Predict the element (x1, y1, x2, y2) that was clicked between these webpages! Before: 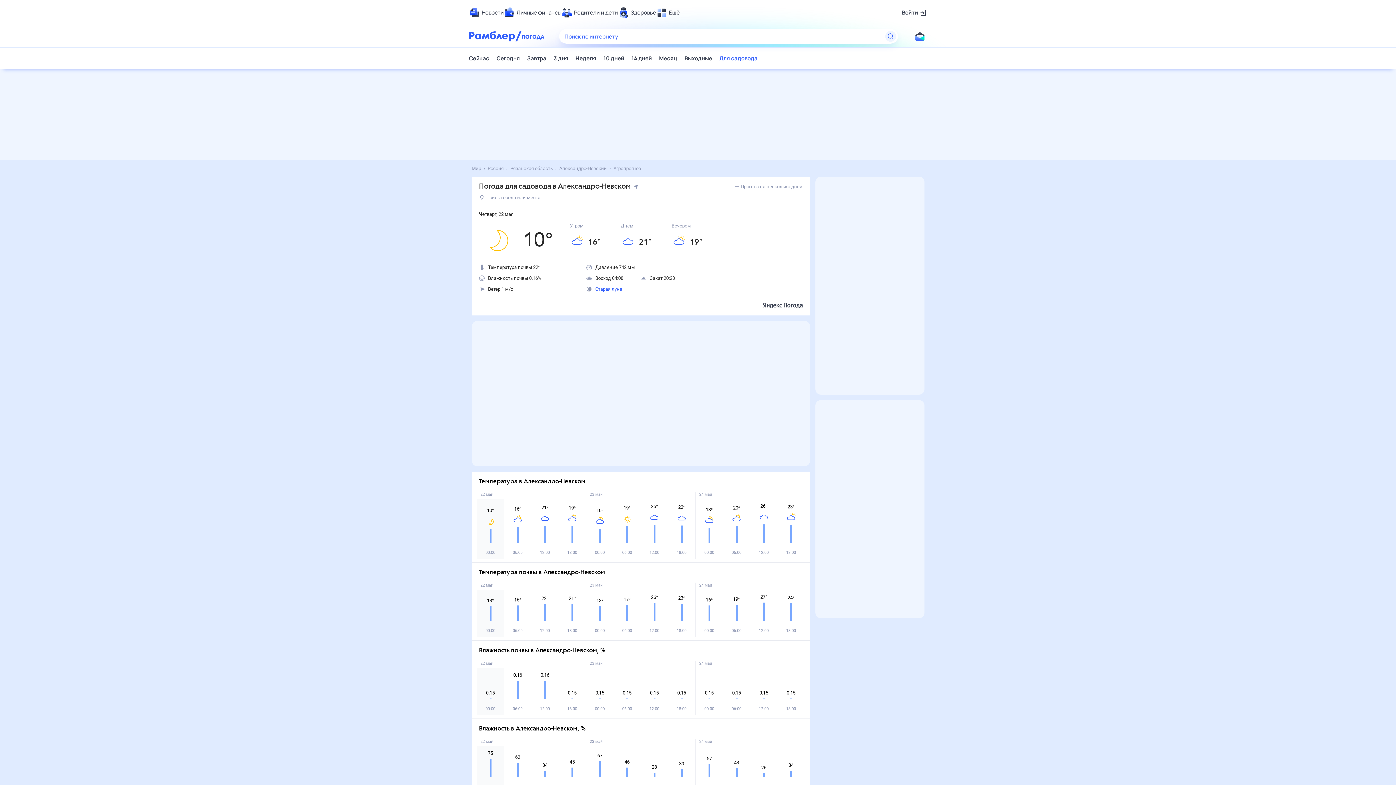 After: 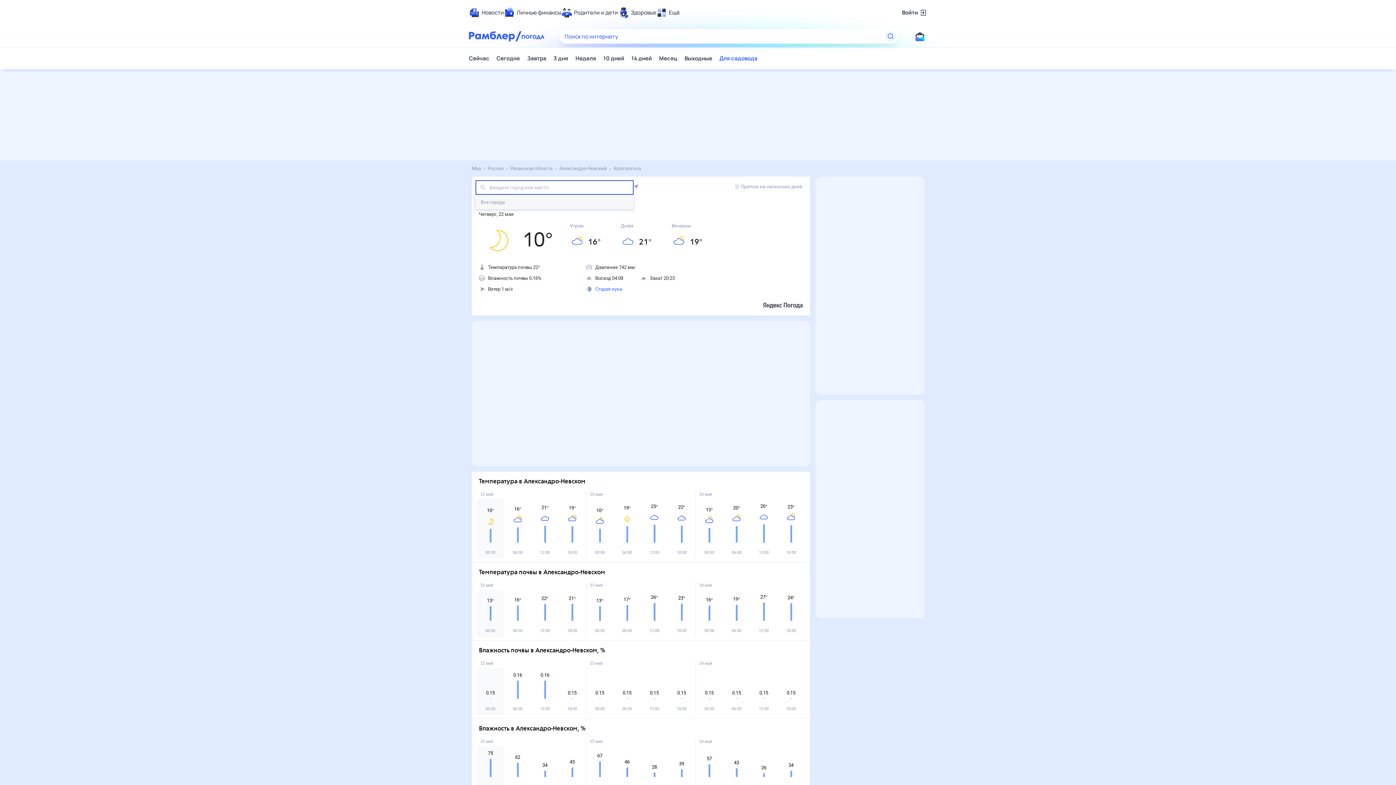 Action: bbox: (479, 194, 540, 200) label: Поиск города или места